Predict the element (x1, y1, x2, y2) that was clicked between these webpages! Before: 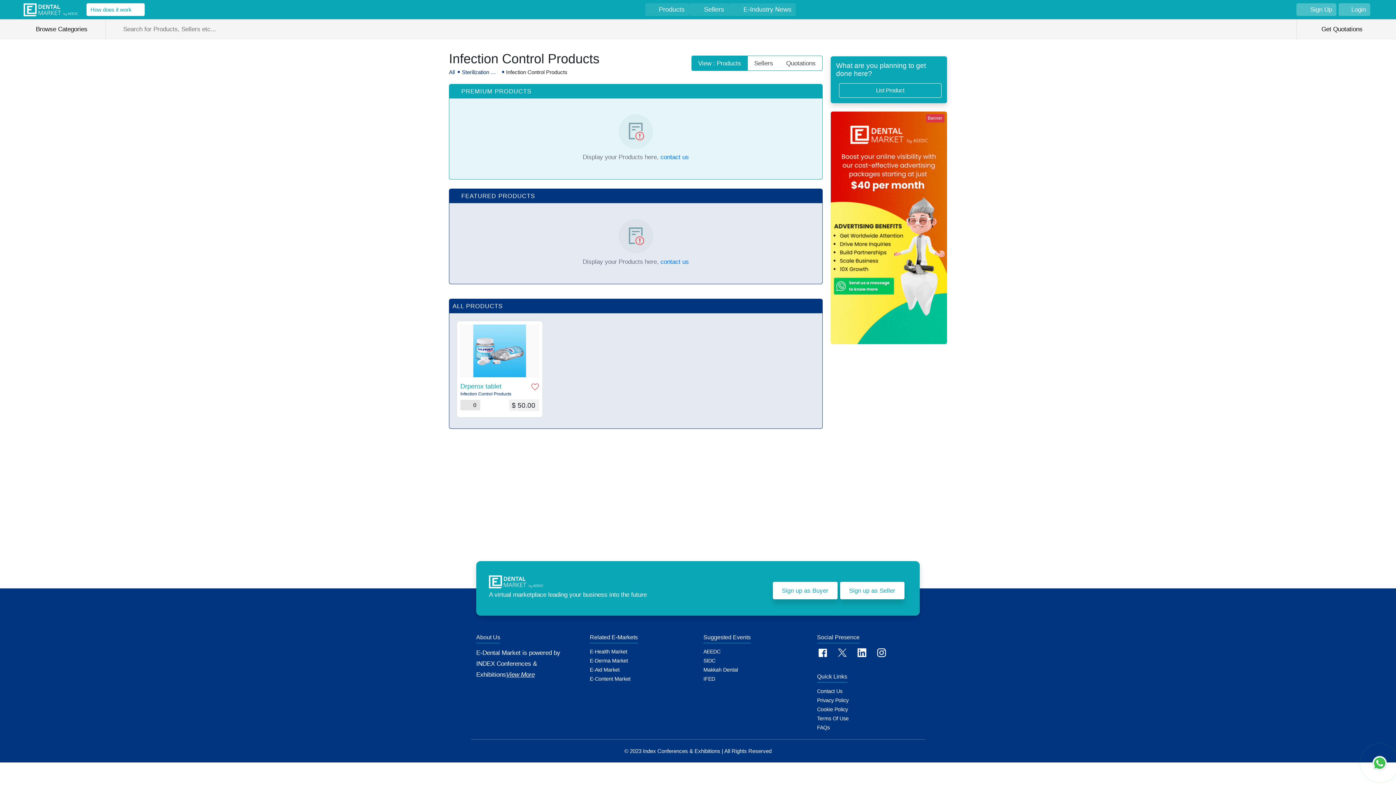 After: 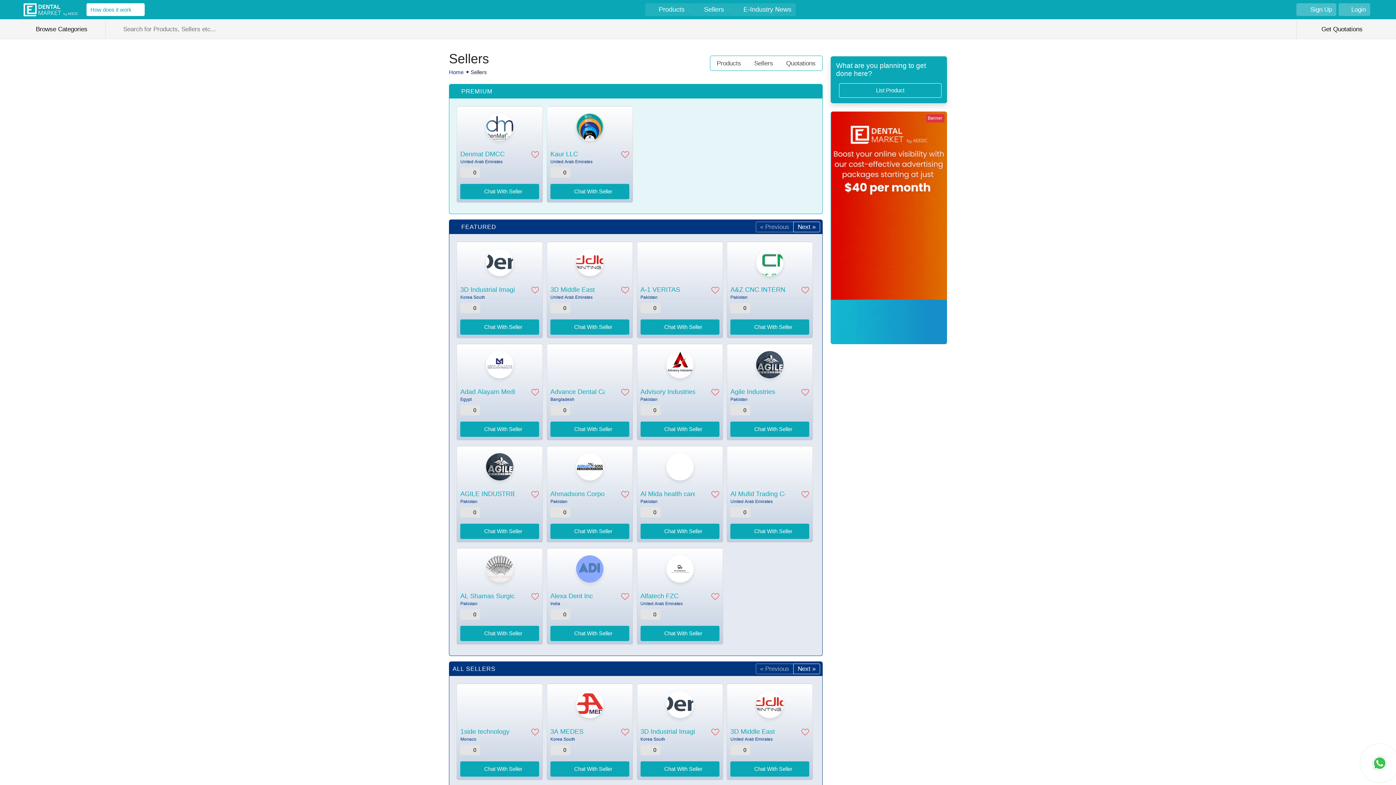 Action: label: Sellers bbox: (689, 3, 728, 16)